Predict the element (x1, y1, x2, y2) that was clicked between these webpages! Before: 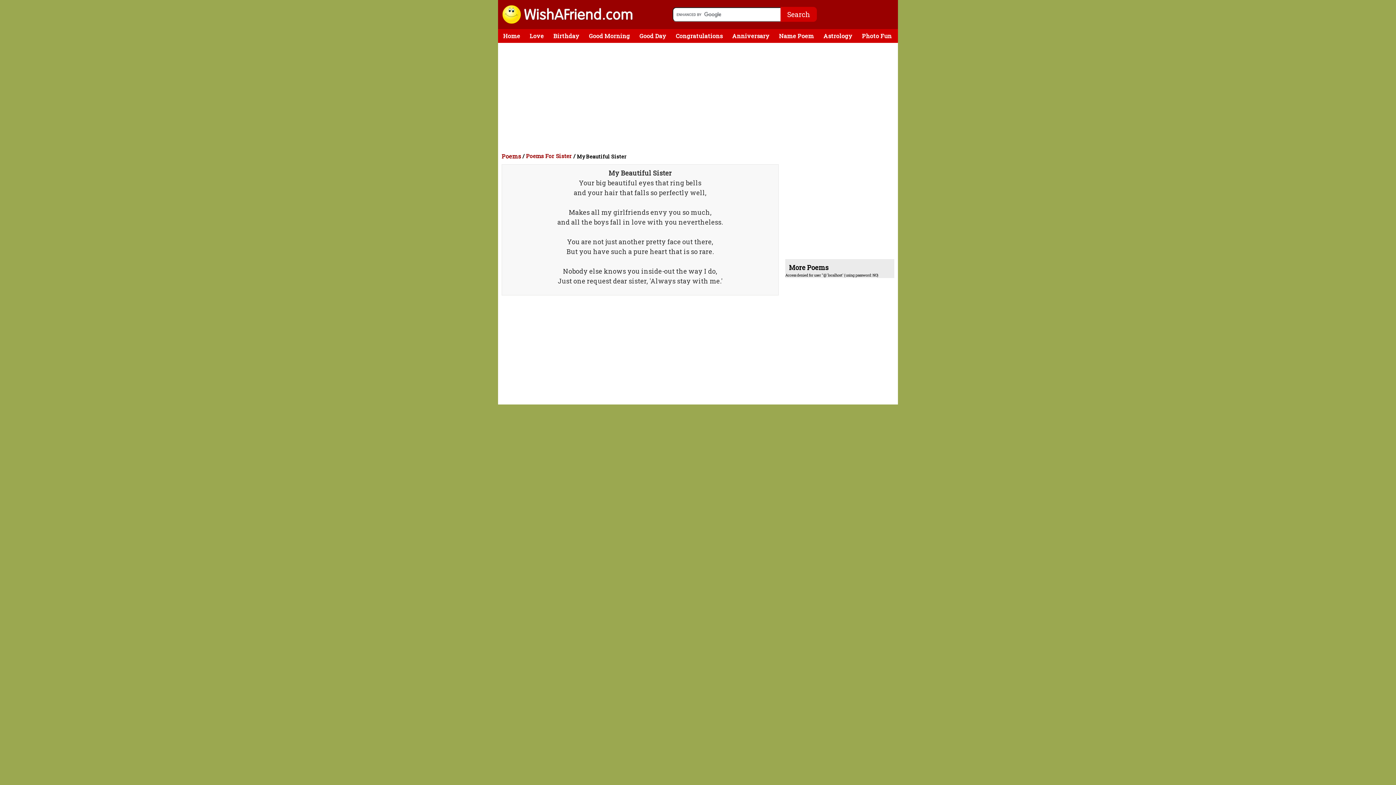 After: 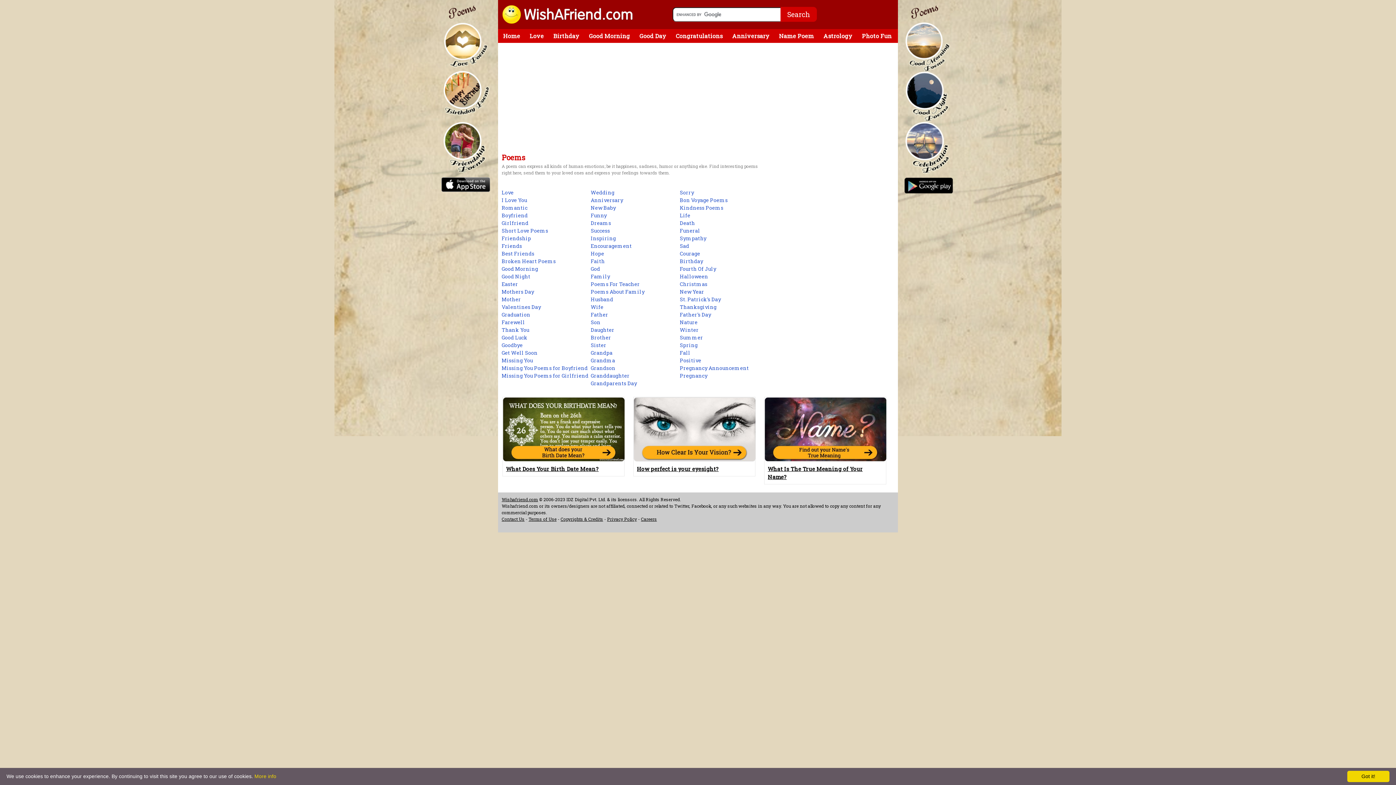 Action: label: Poems bbox: (501, 152, 521, 160)